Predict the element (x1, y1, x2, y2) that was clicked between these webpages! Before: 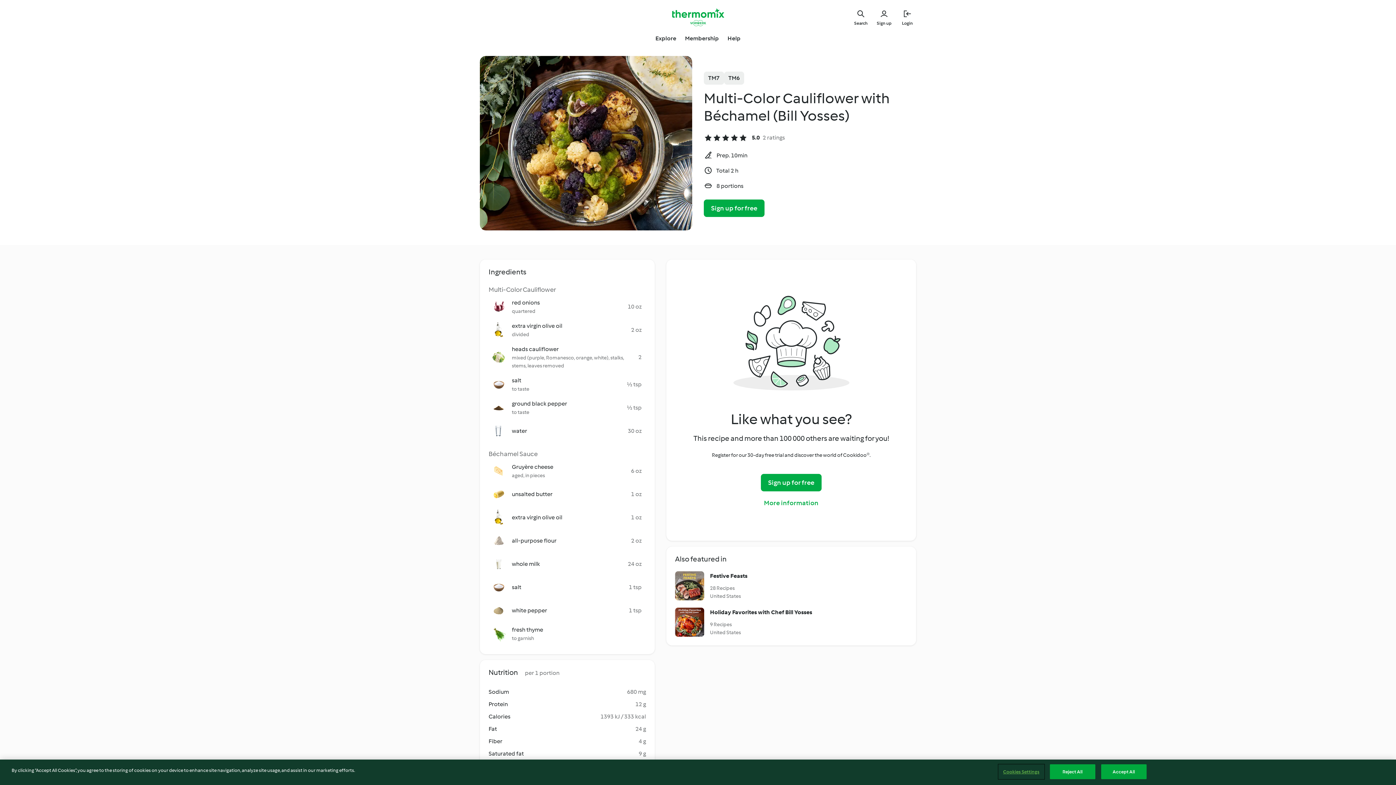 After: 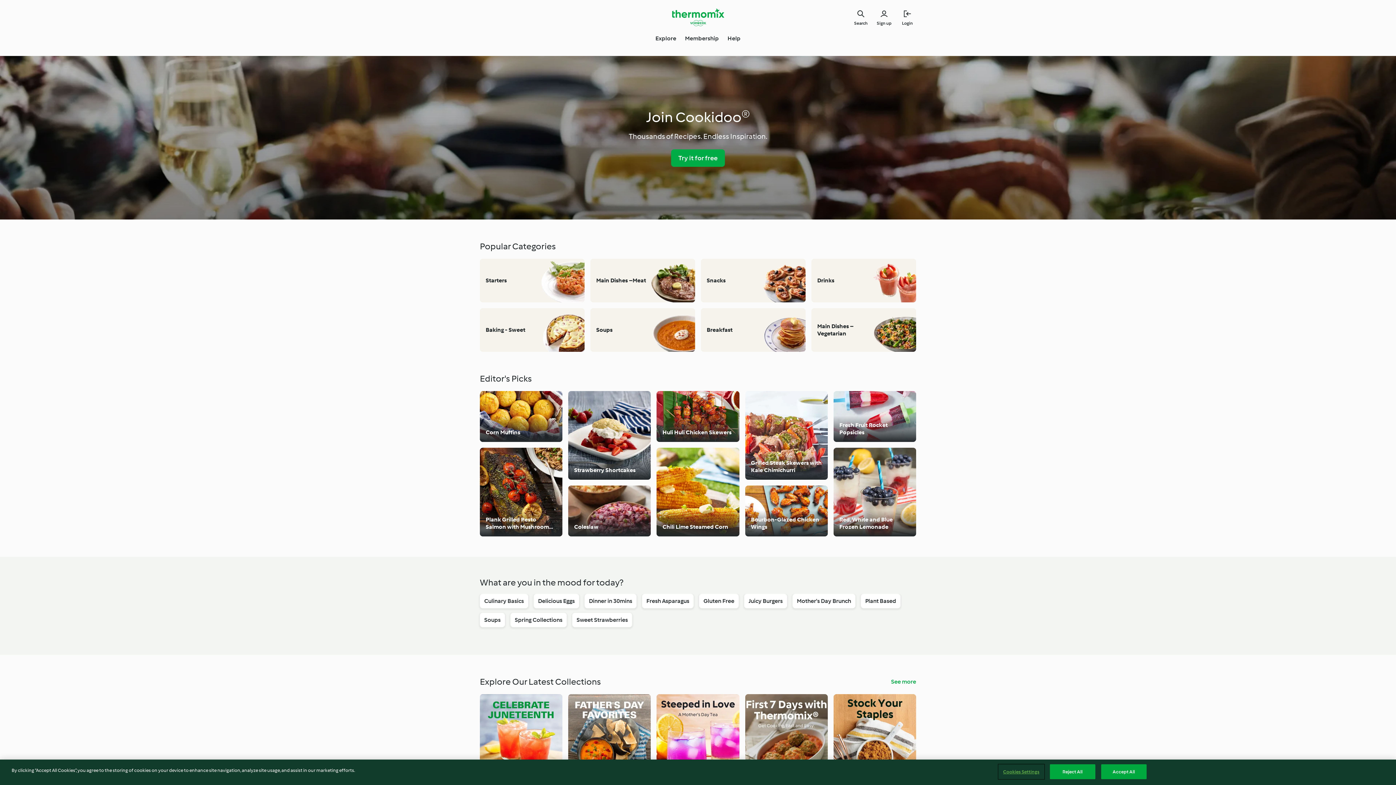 Action: label: Explore bbox: (655, 34, 676, 42)